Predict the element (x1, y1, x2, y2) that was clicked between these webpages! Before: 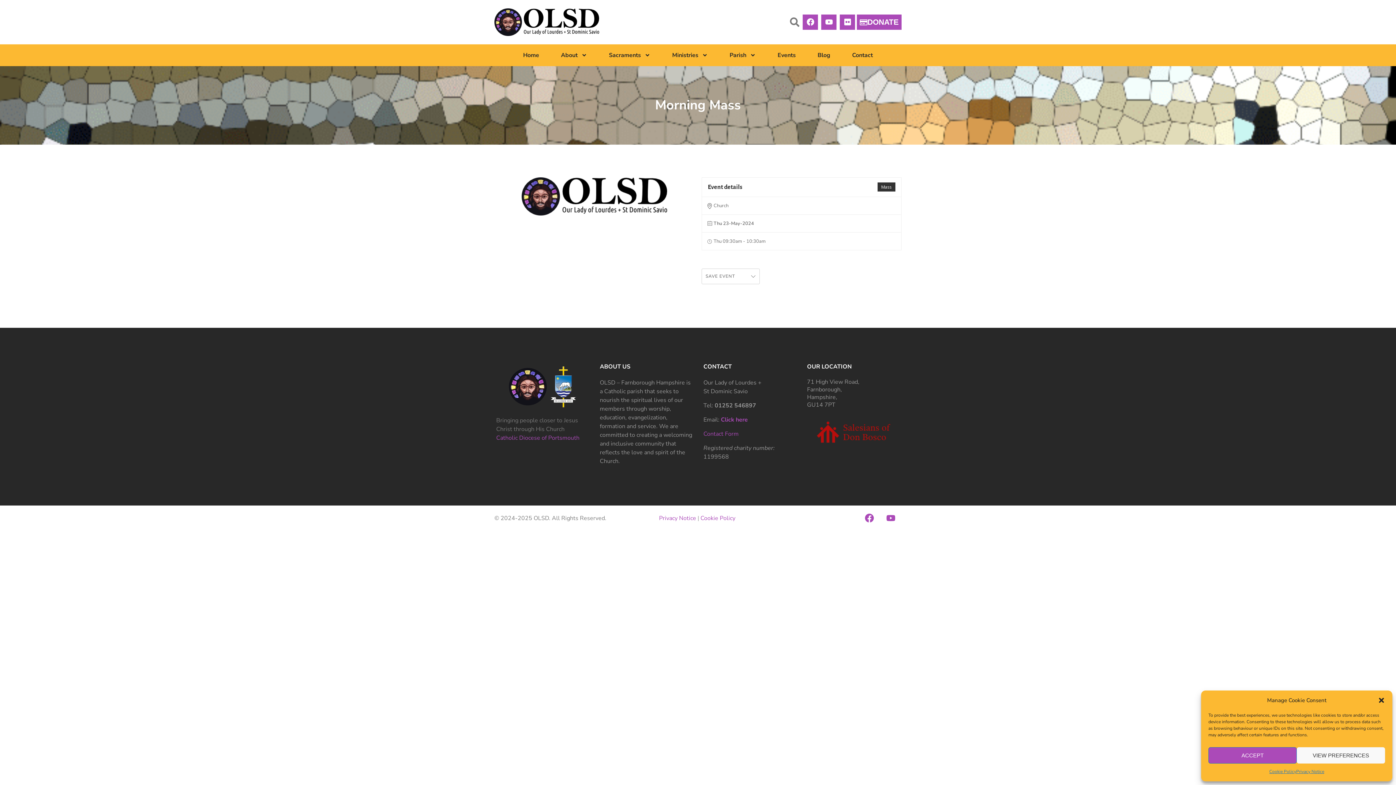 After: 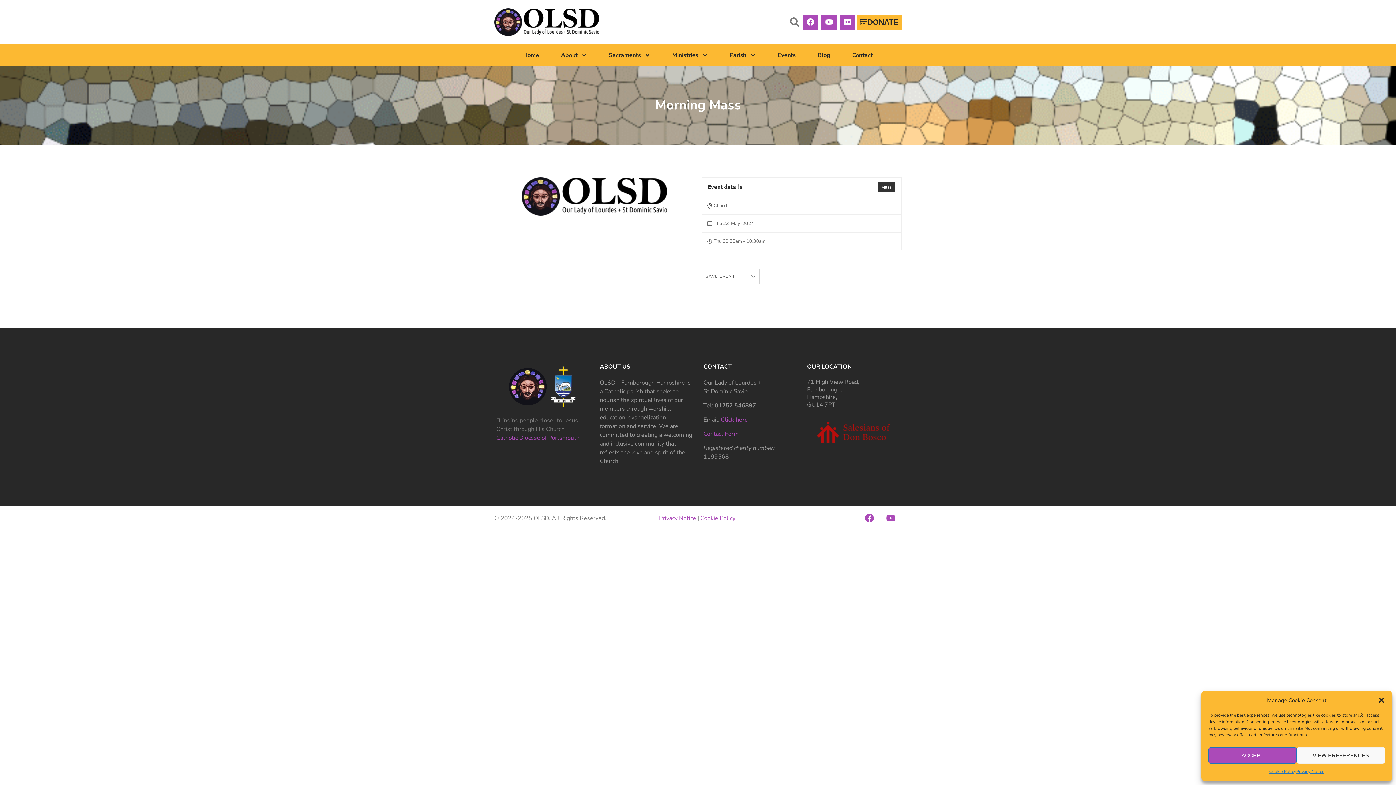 Action: label: DONATE bbox: (857, 14, 901, 29)